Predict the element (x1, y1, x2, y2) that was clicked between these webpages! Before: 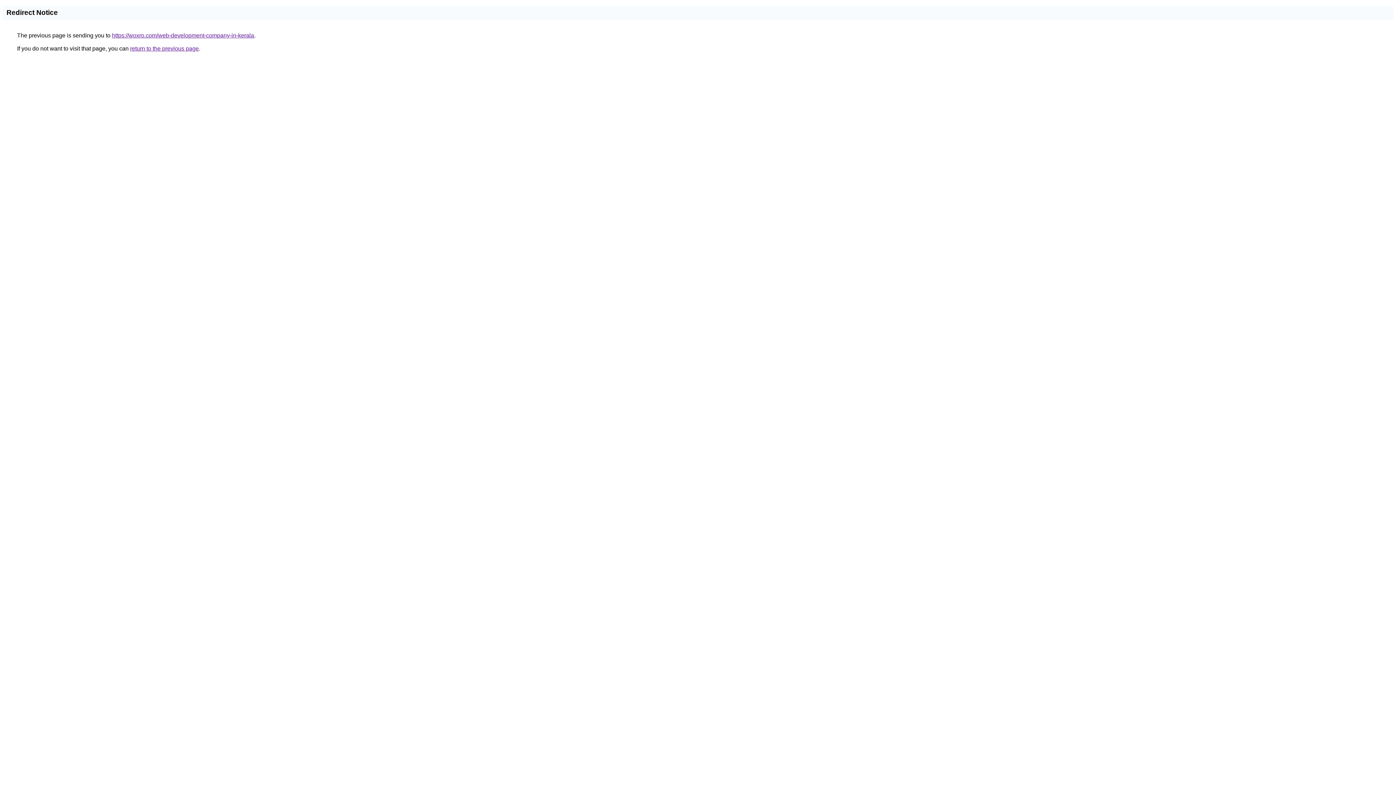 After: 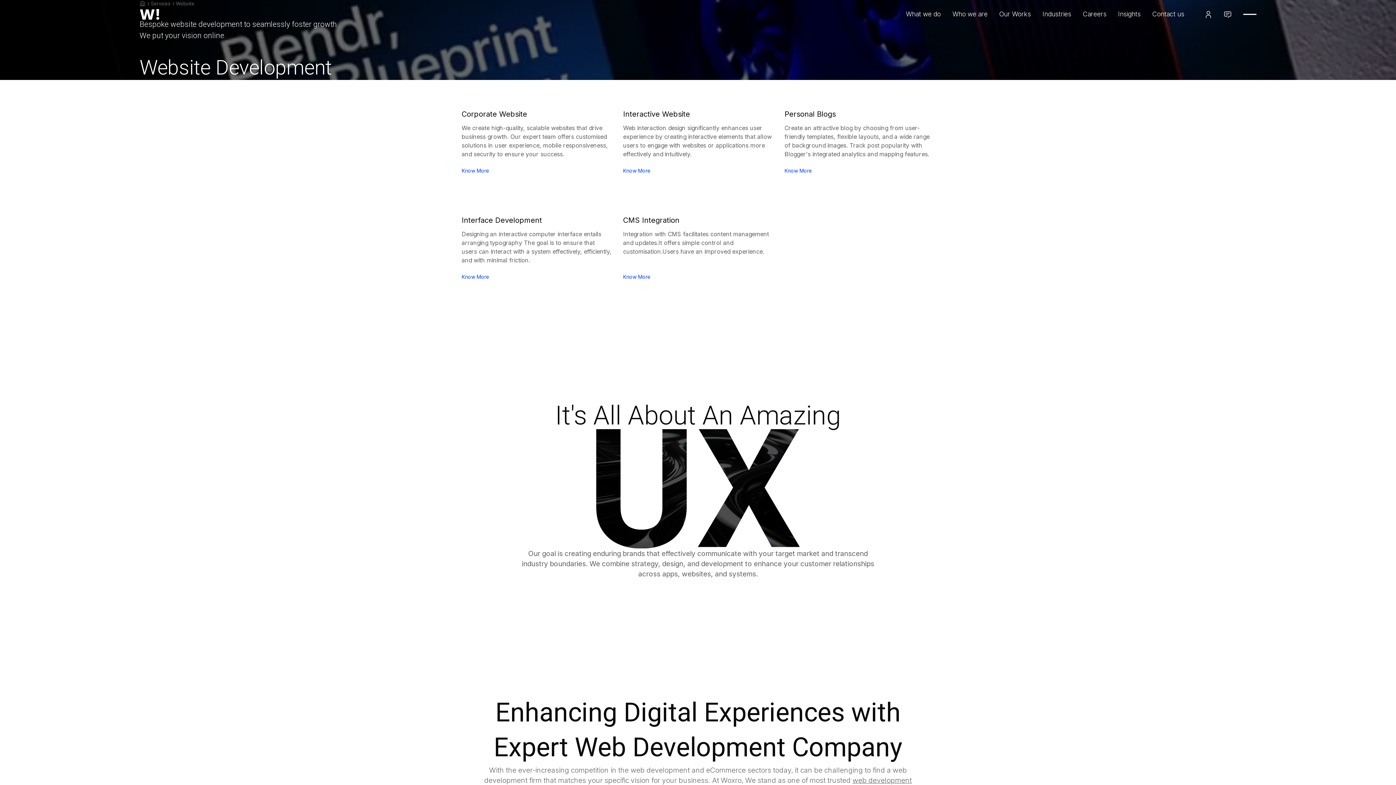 Action: bbox: (112, 32, 254, 38) label: https://woxro.com/web-development-company-in-kerala